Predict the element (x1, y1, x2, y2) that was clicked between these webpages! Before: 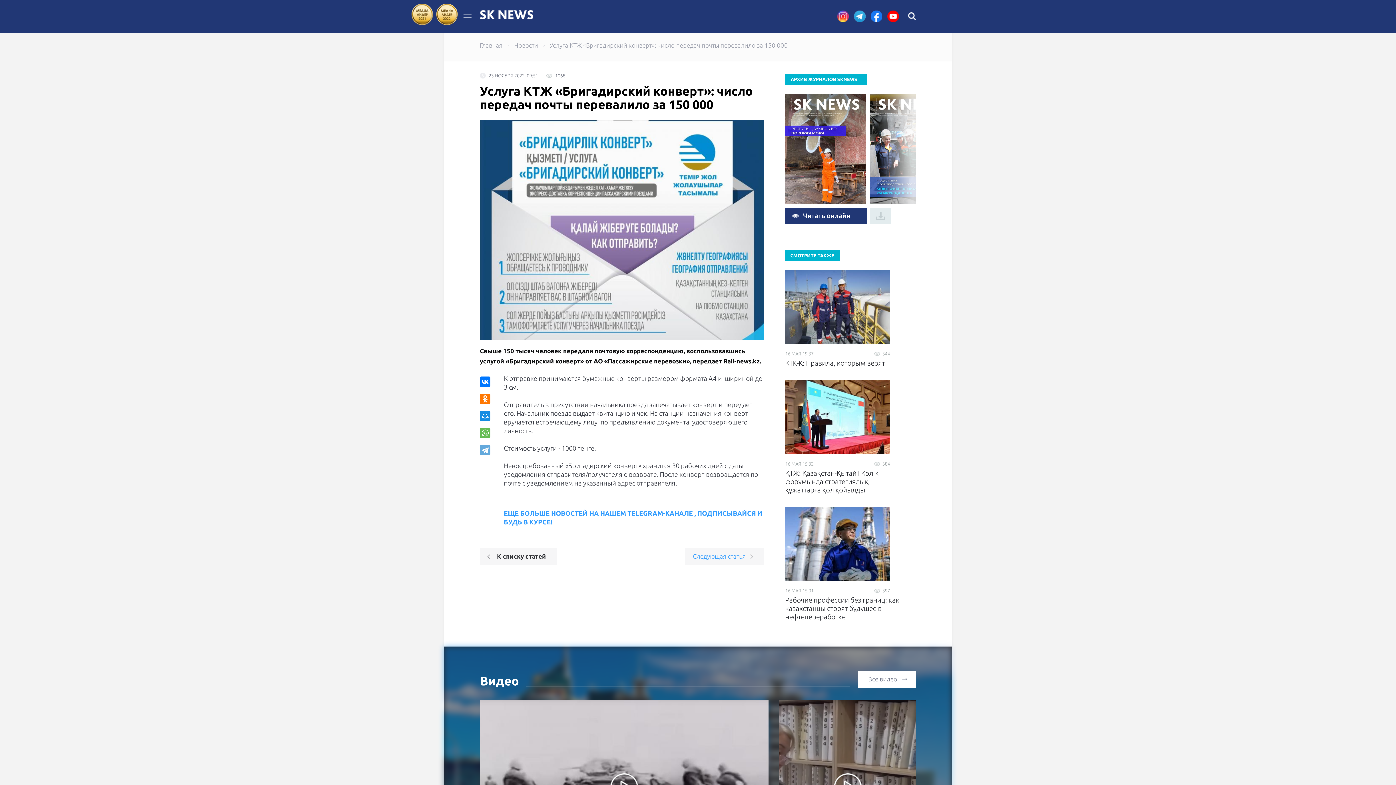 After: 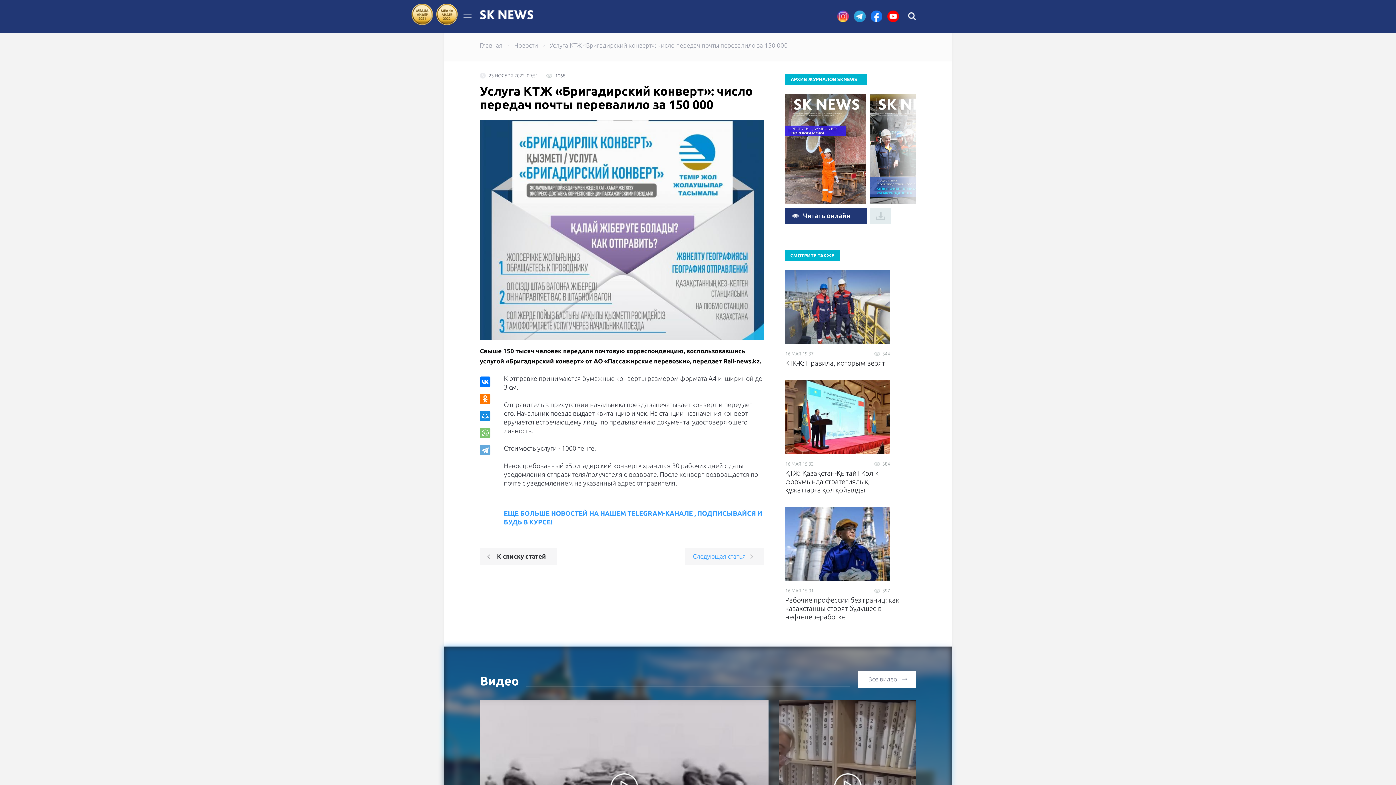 Action: bbox: (480, 428, 490, 438)